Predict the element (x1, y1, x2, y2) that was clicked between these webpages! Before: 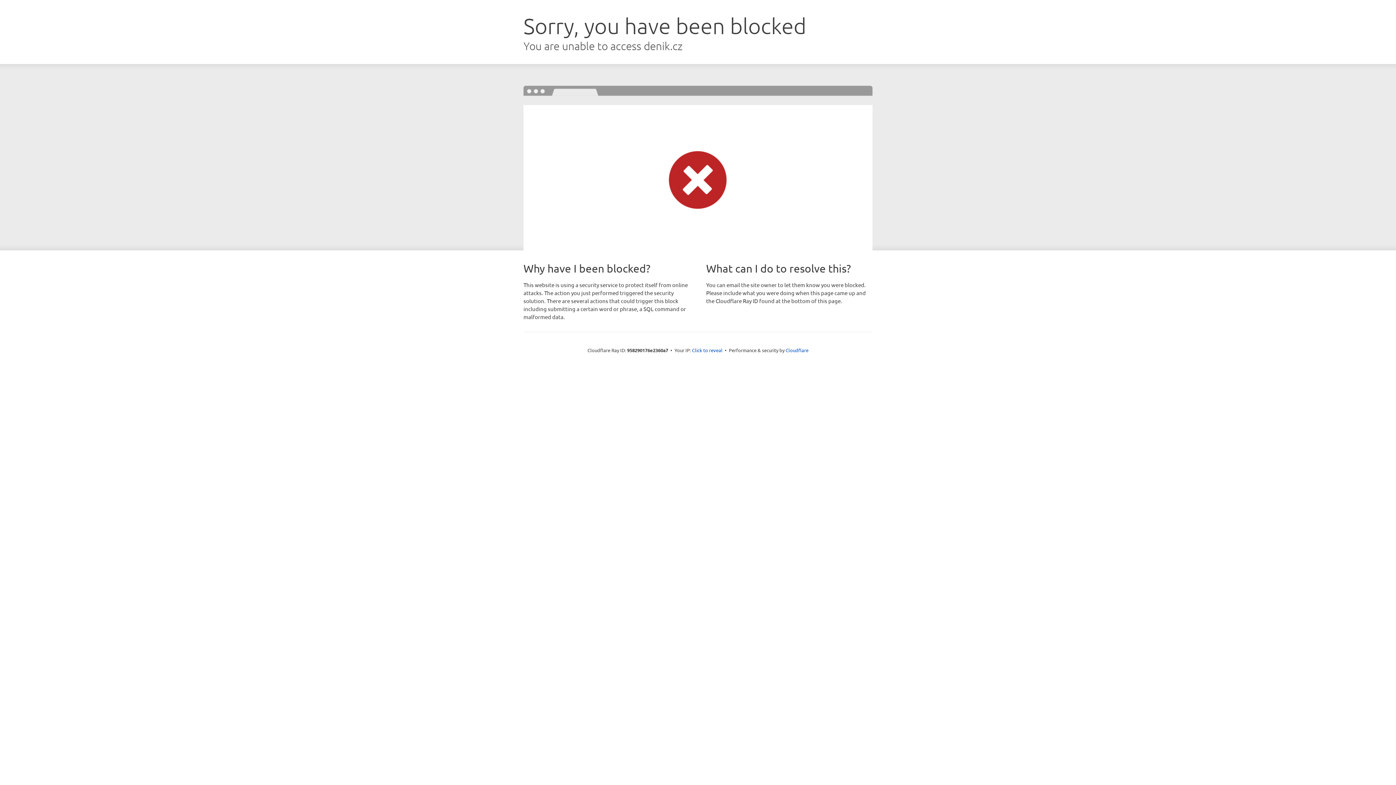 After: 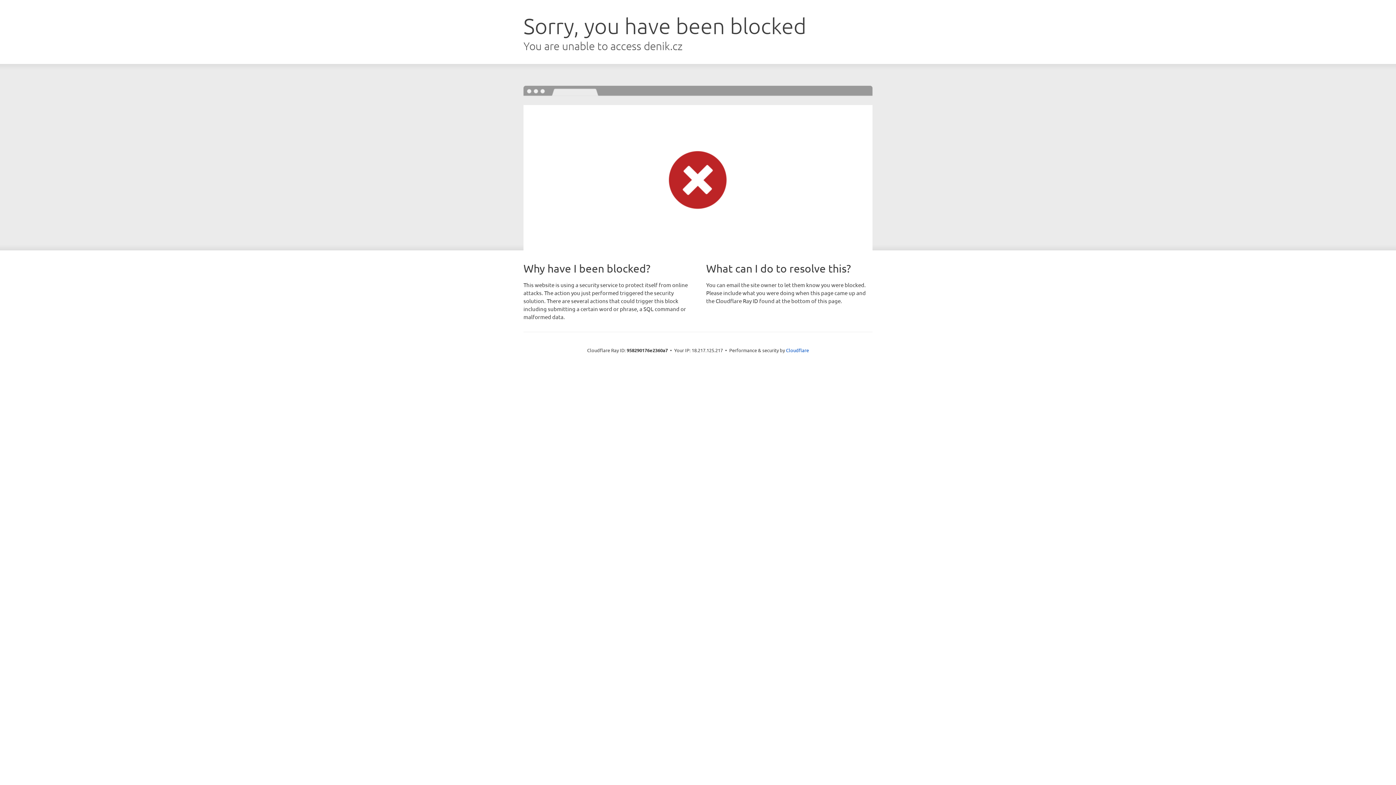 Action: label: Click to reveal bbox: (692, 346, 722, 353)